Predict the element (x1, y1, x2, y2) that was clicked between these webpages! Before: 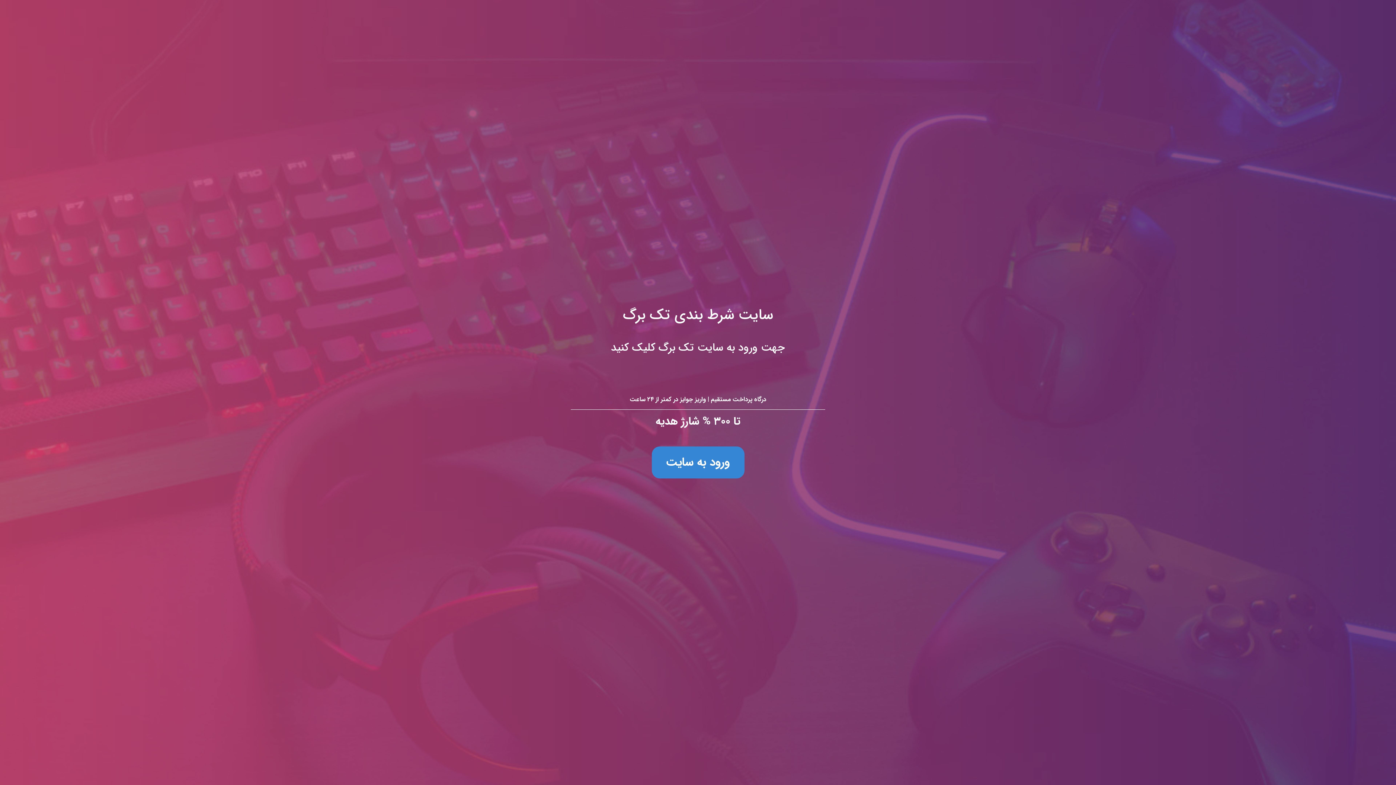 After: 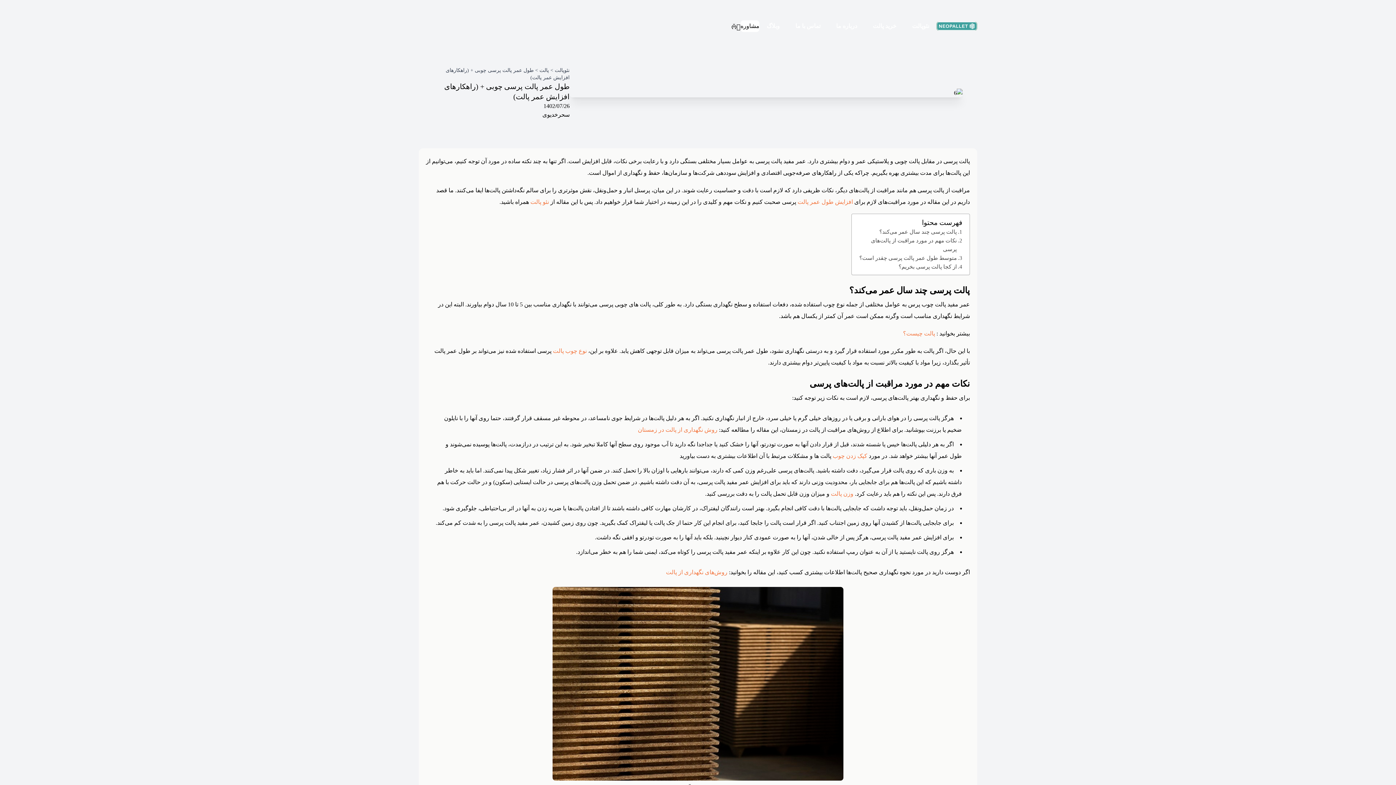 Action: label: سایت شرط بندی تک برگ
جهت ورود به سایت تک برگ کلیک کنید

درگاه پرداخت مستقیم | واریز جوایز در کمتر از ۲۴ ساعت

تا ۳۰۰ % شارژ هدیه

ورود به سایت bbox: (0, 0, 1396, 785)